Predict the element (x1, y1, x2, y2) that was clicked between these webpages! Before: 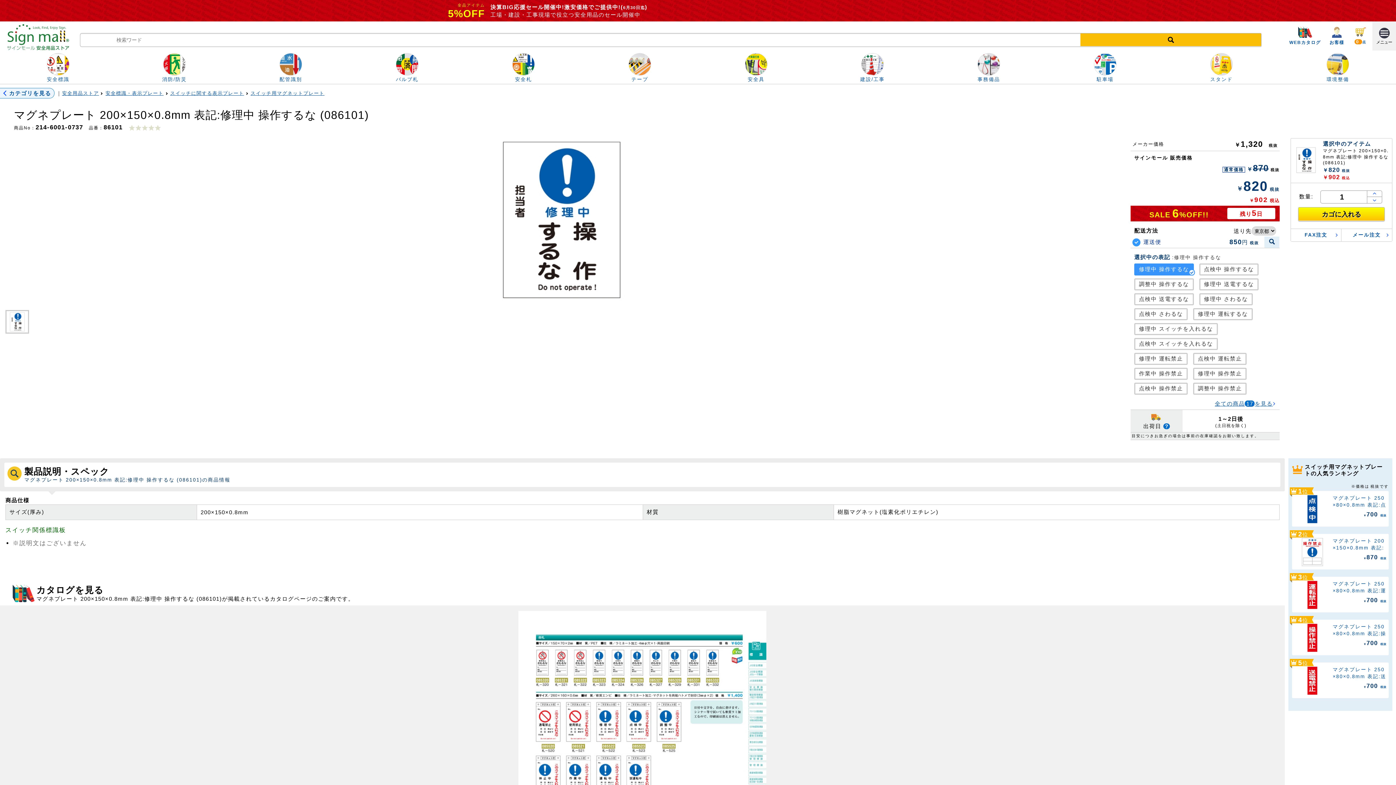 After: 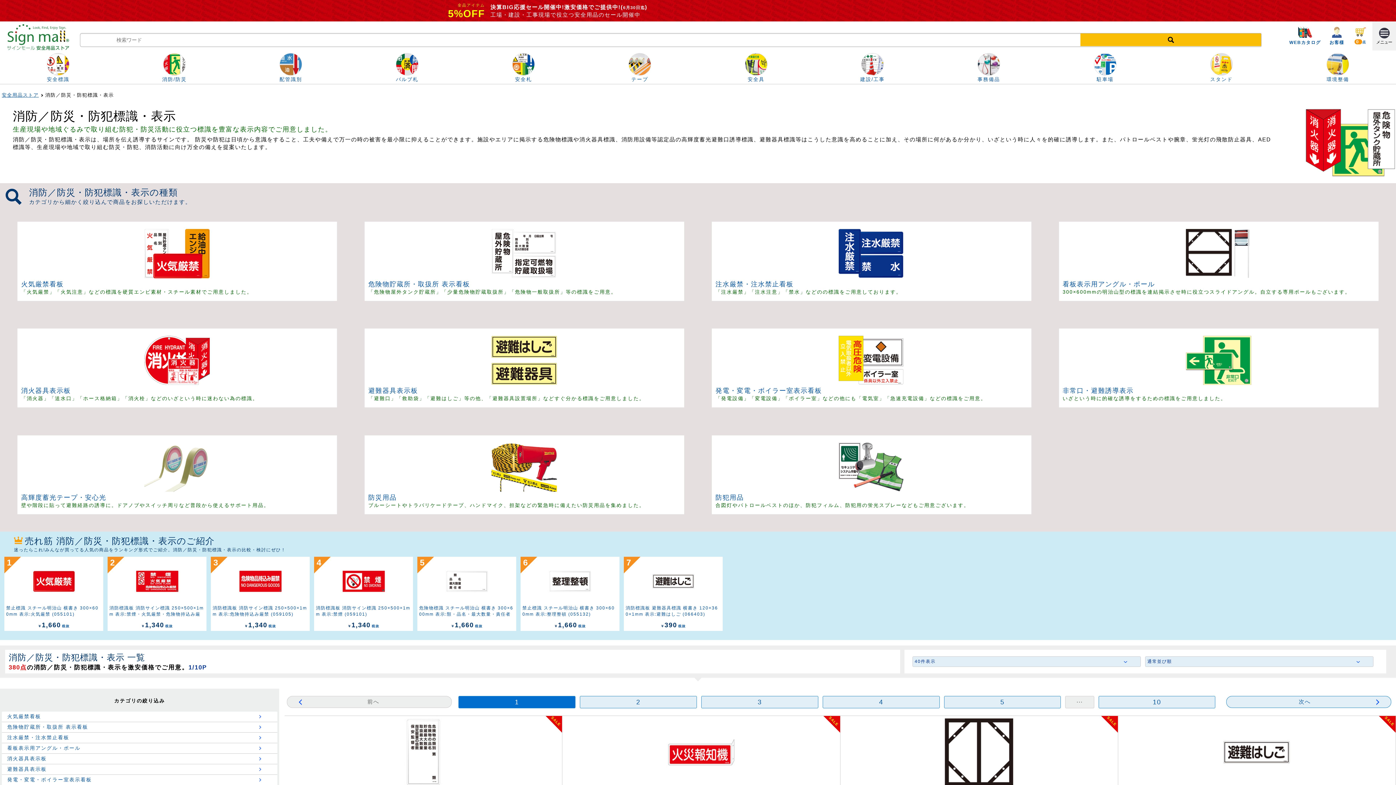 Action: bbox: (116, 53, 232, 82) label: 消防/防災